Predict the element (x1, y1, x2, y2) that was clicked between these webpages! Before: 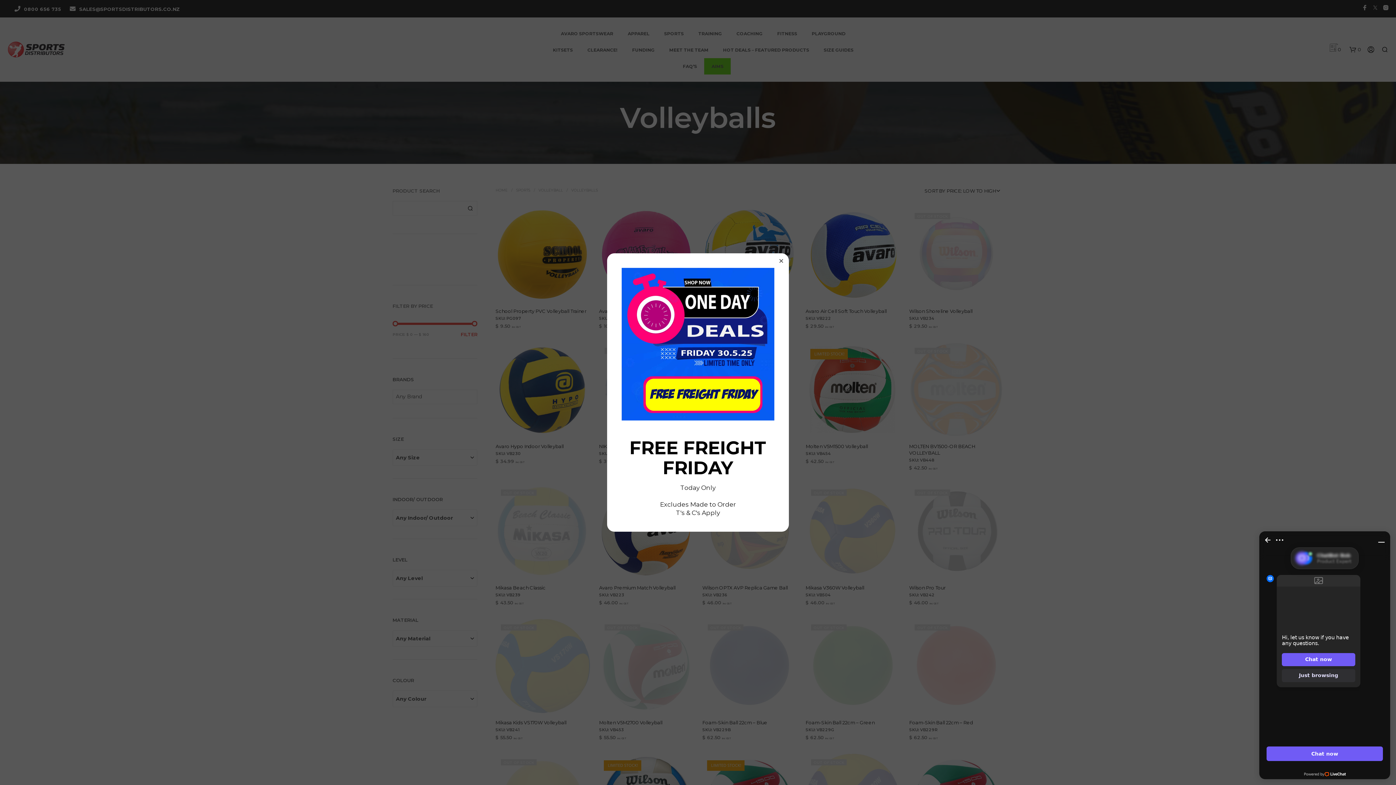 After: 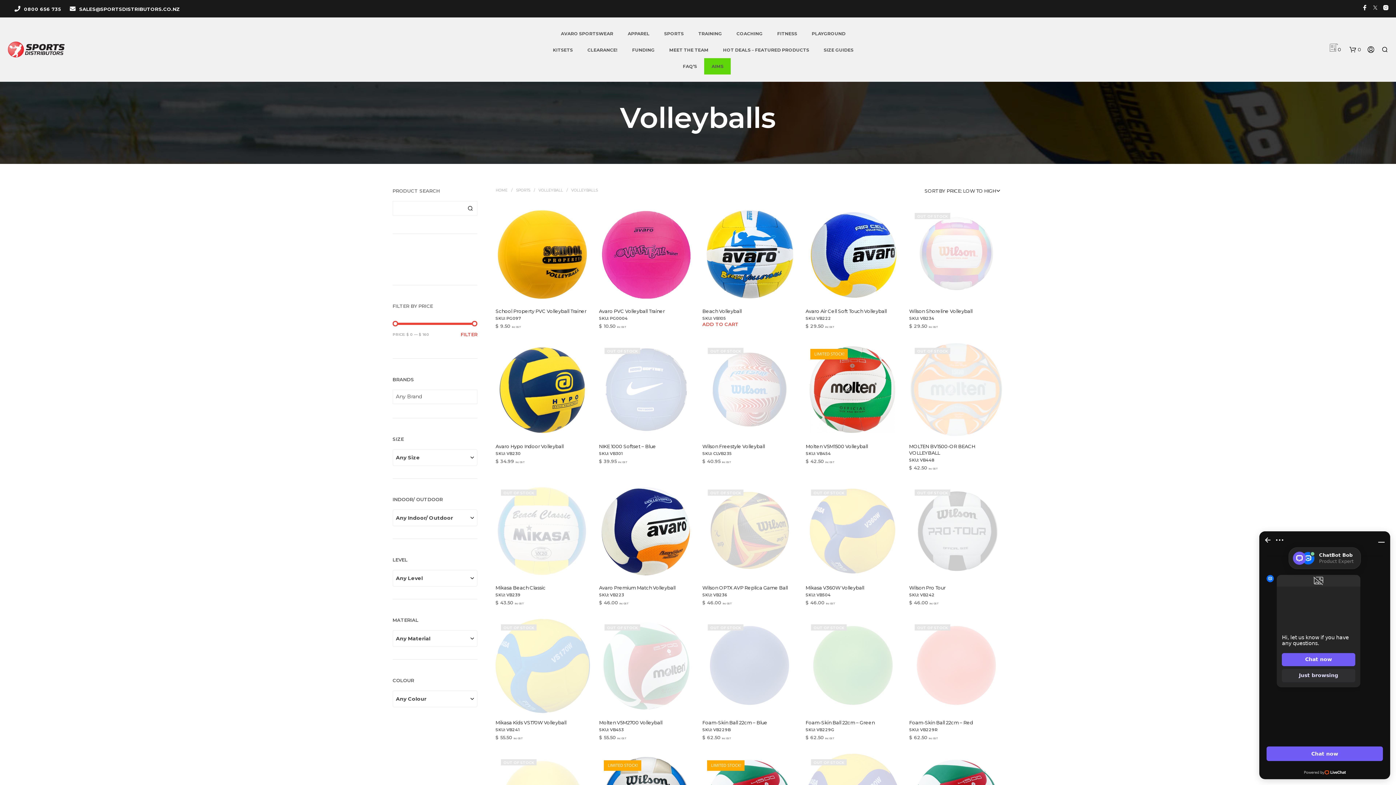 Action: bbox: (778, 257, 784, 264)